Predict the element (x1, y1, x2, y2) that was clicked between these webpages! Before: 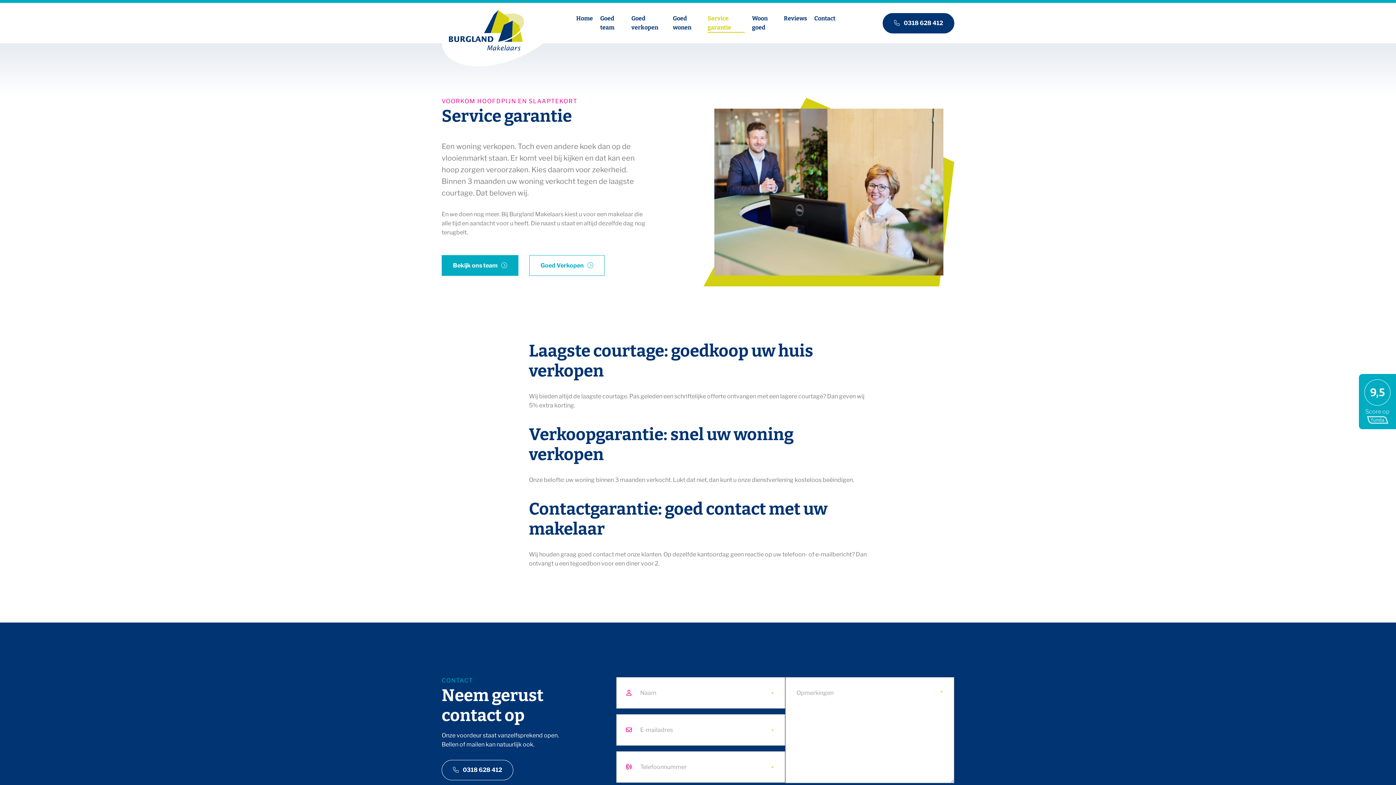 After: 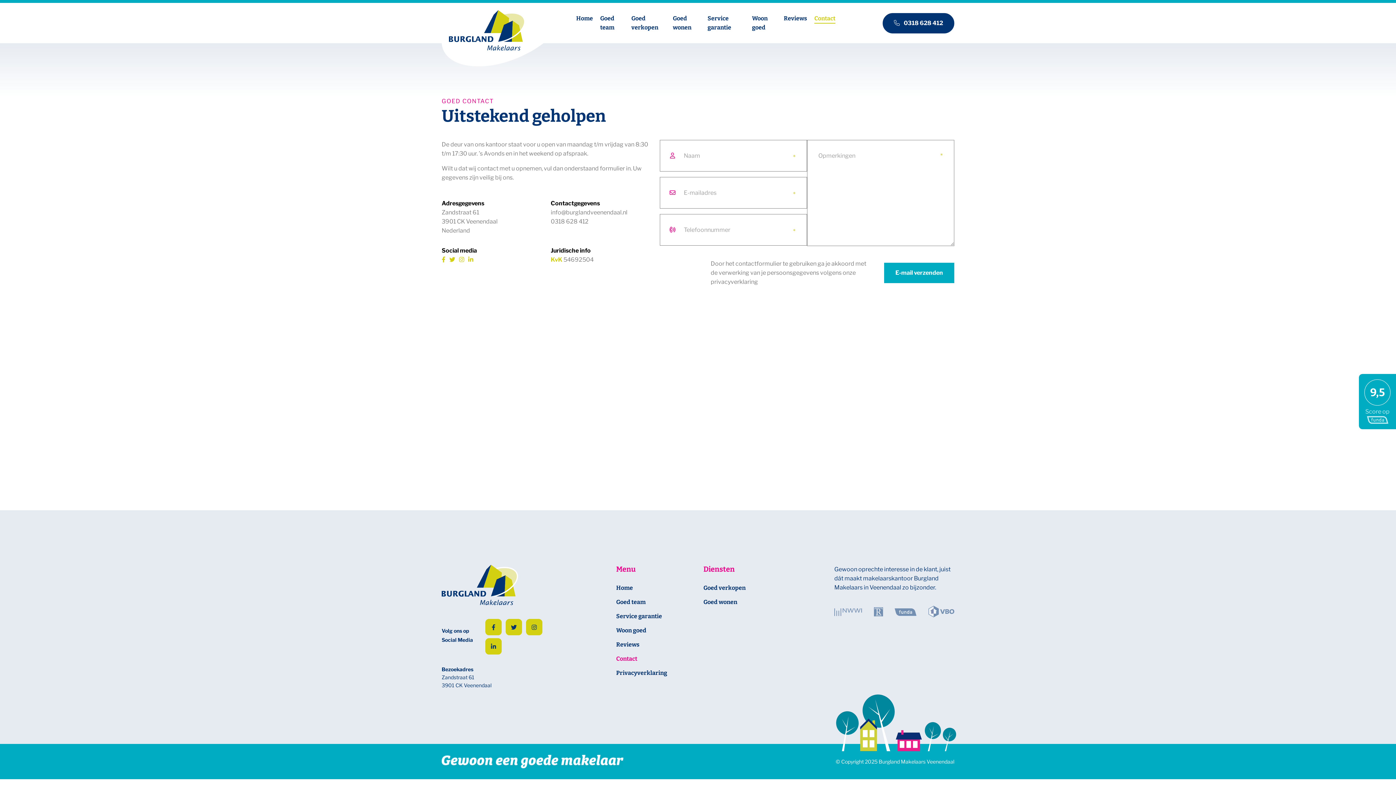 Action: bbox: (814, 13, 835, 23) label: Contact